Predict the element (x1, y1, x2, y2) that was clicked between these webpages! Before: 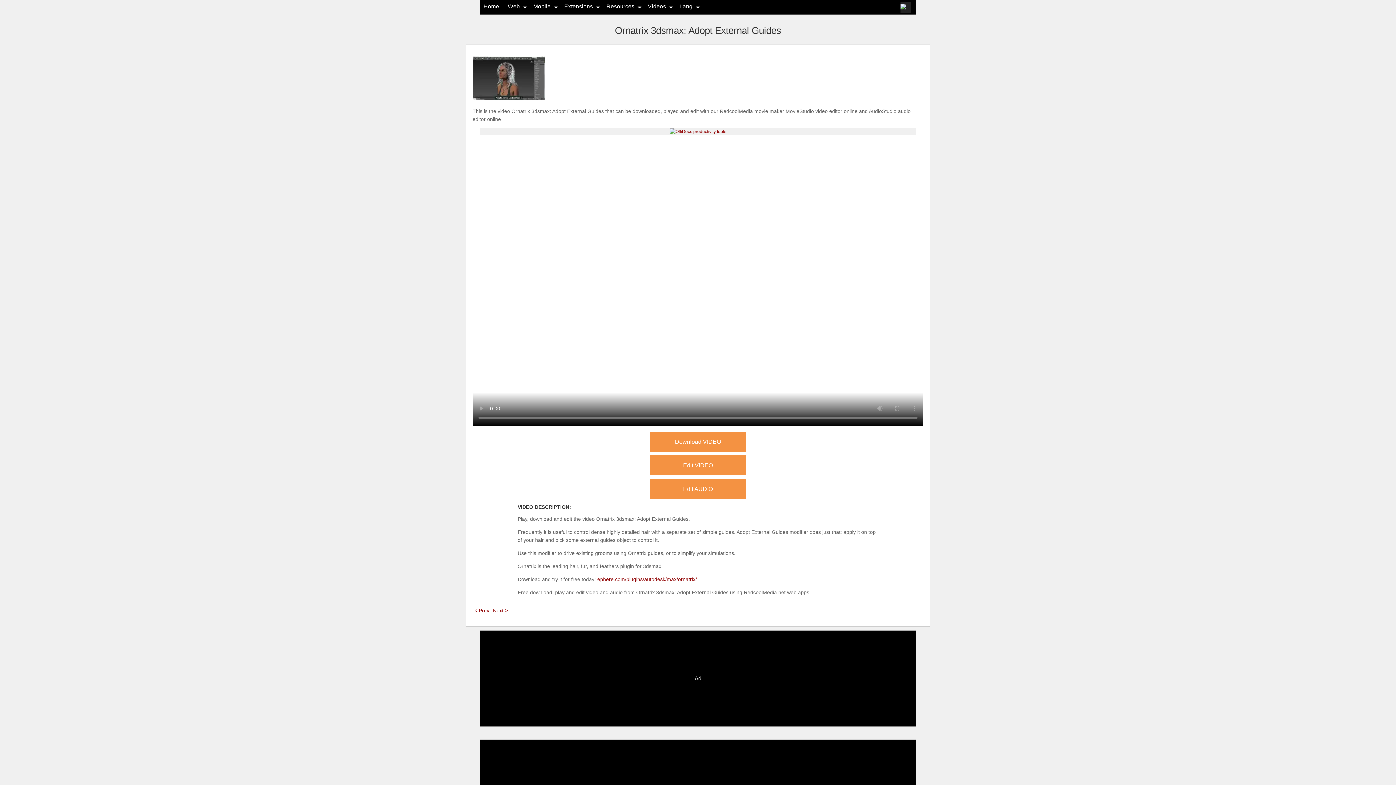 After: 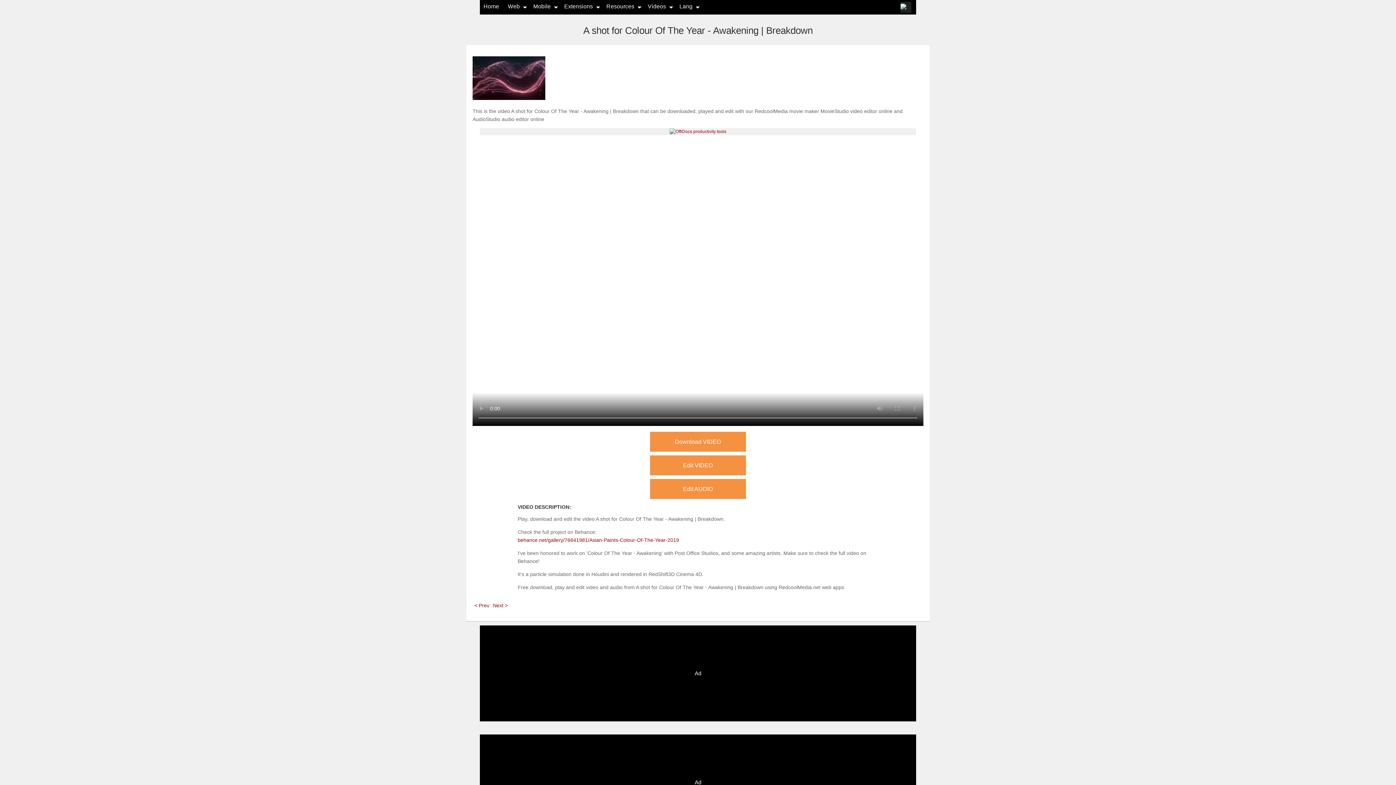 Action: bbox: (472, 608, 491, 613) label: < Prev